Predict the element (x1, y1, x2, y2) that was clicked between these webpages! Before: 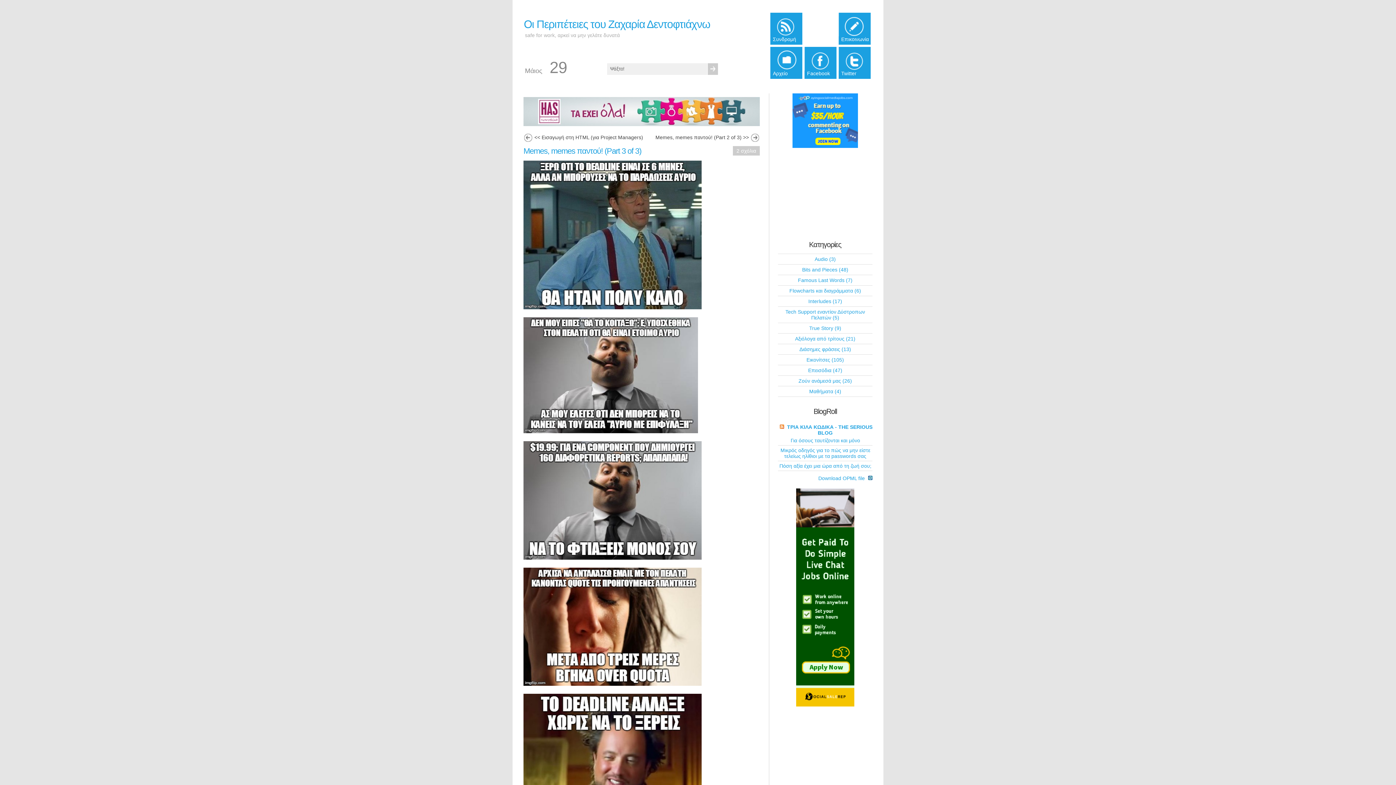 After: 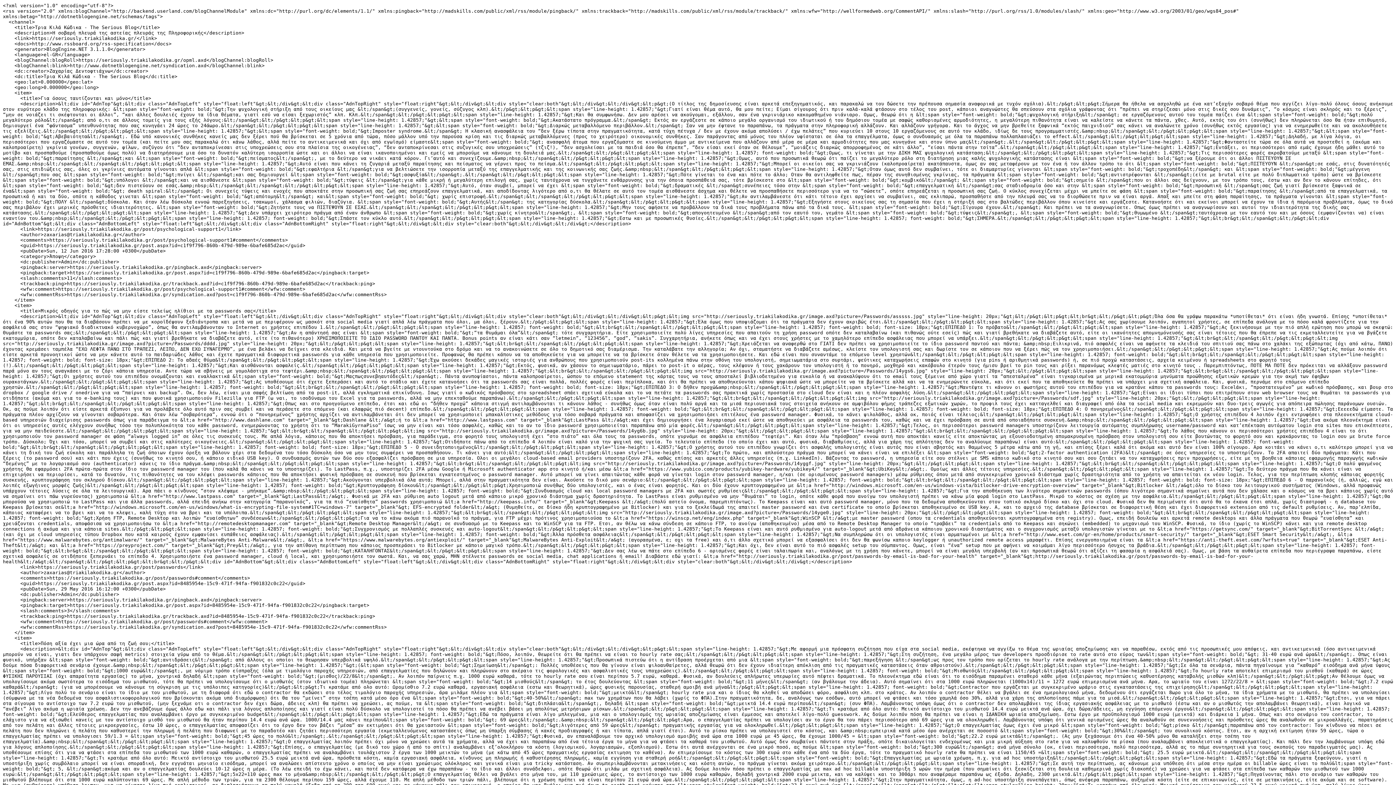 Action: bbox: (778, 424, 787, 430)